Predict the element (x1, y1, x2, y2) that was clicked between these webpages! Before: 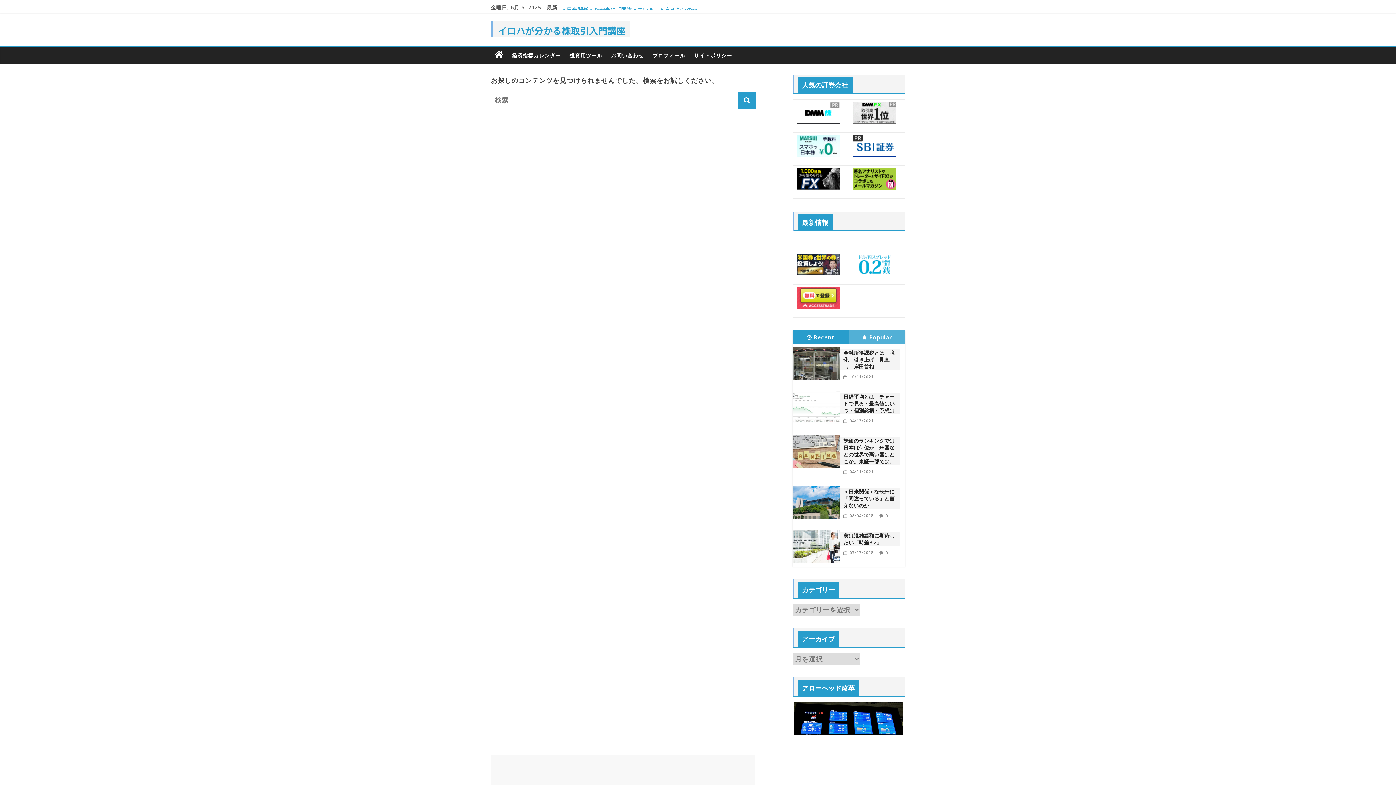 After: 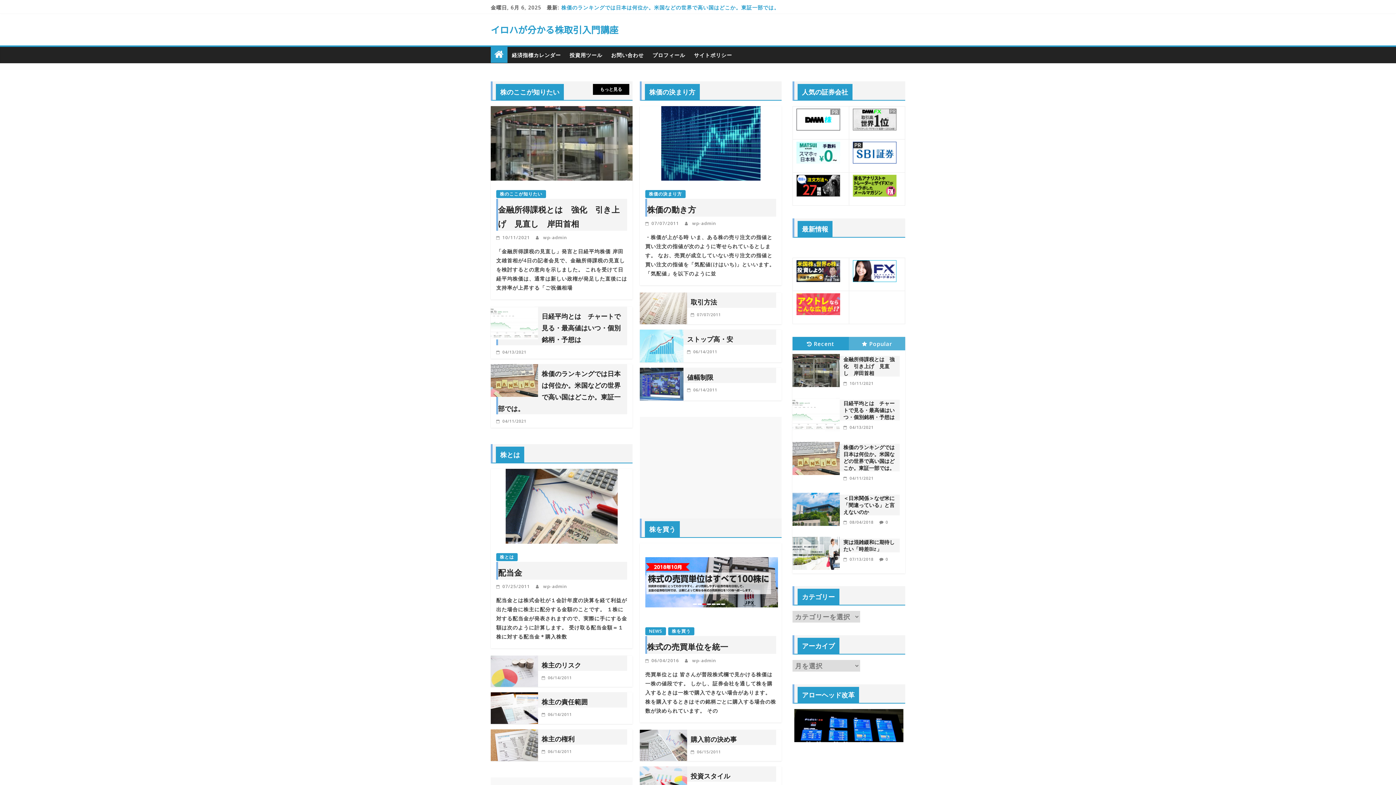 Action: bbox: (497, 24, 625, 37) label: イロハが分かる株取引入門講座